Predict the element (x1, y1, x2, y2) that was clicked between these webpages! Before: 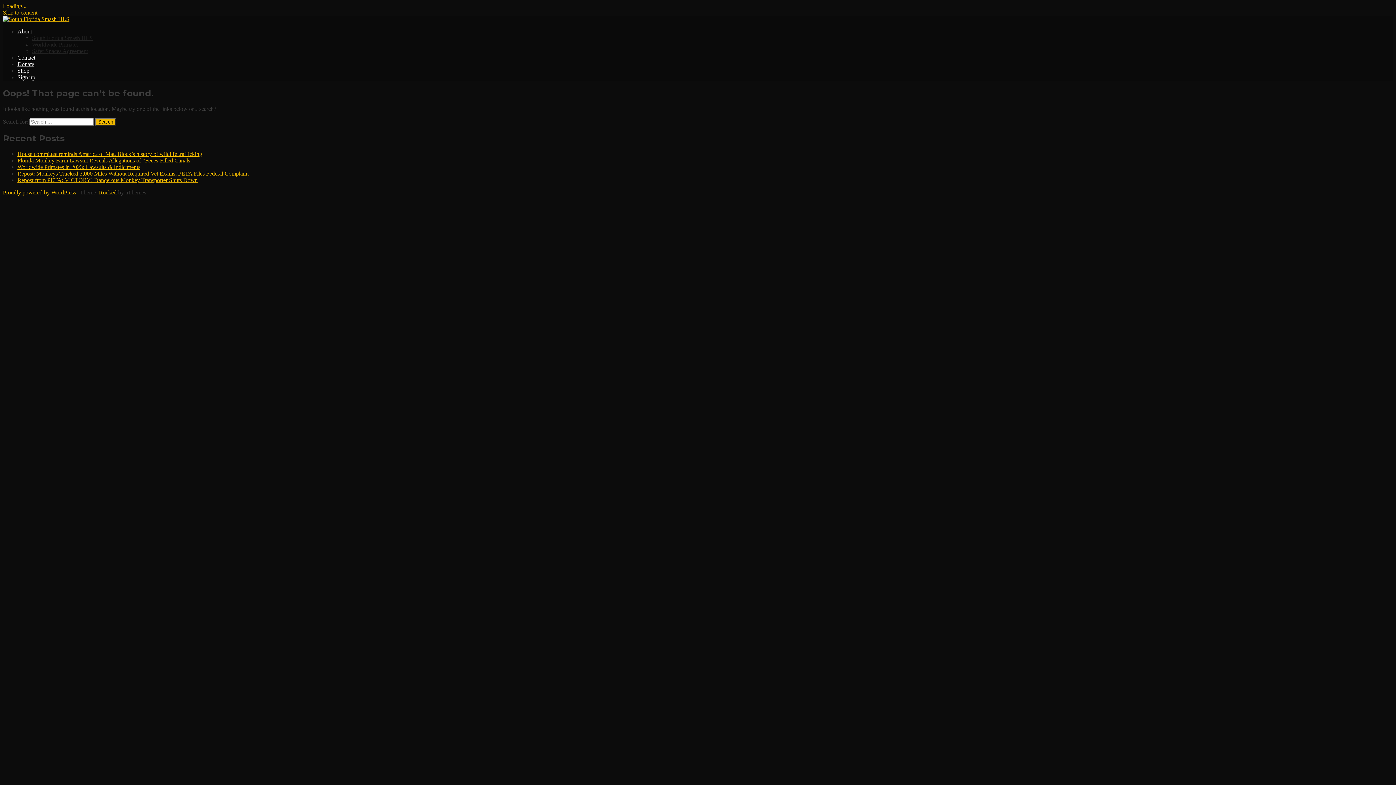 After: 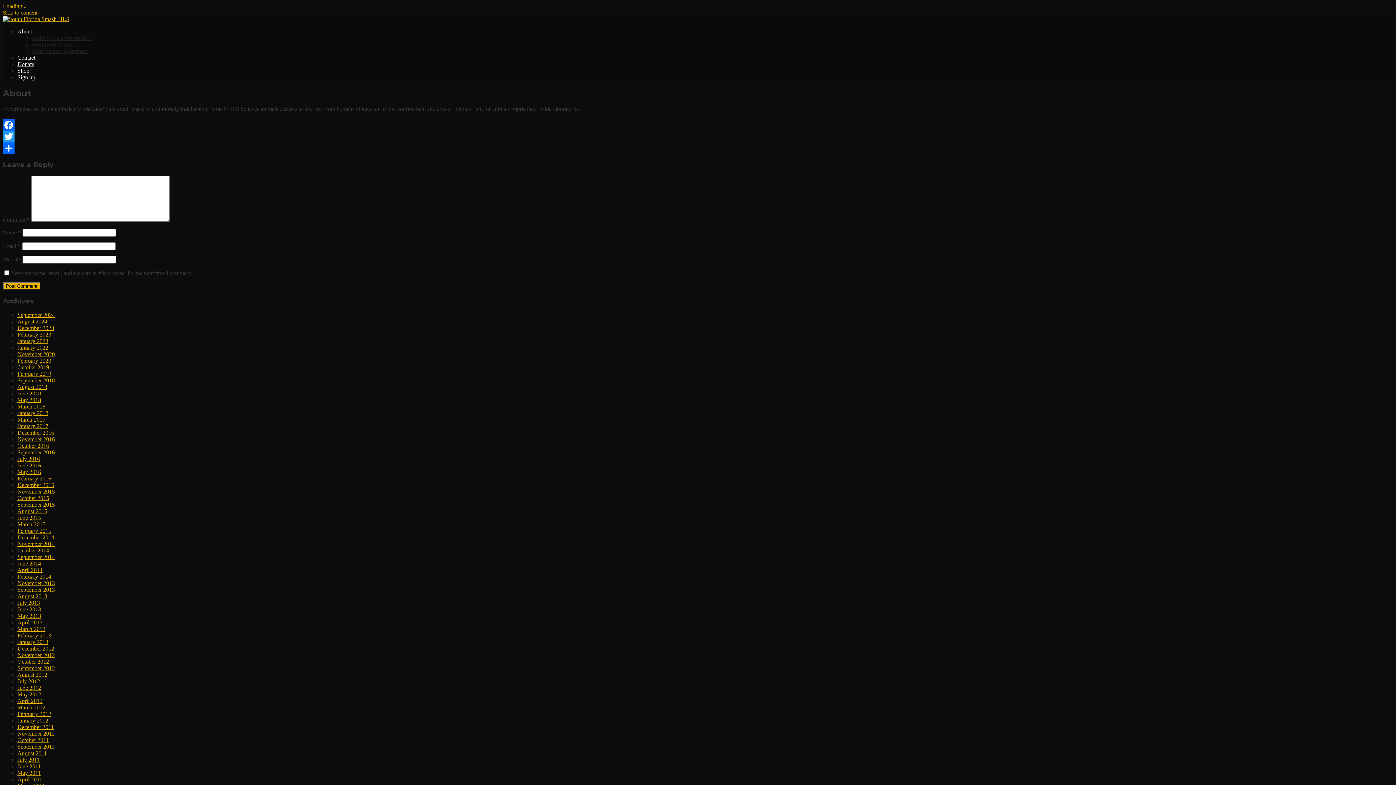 Action: bbox: (17, 28, 32, 34) label: About